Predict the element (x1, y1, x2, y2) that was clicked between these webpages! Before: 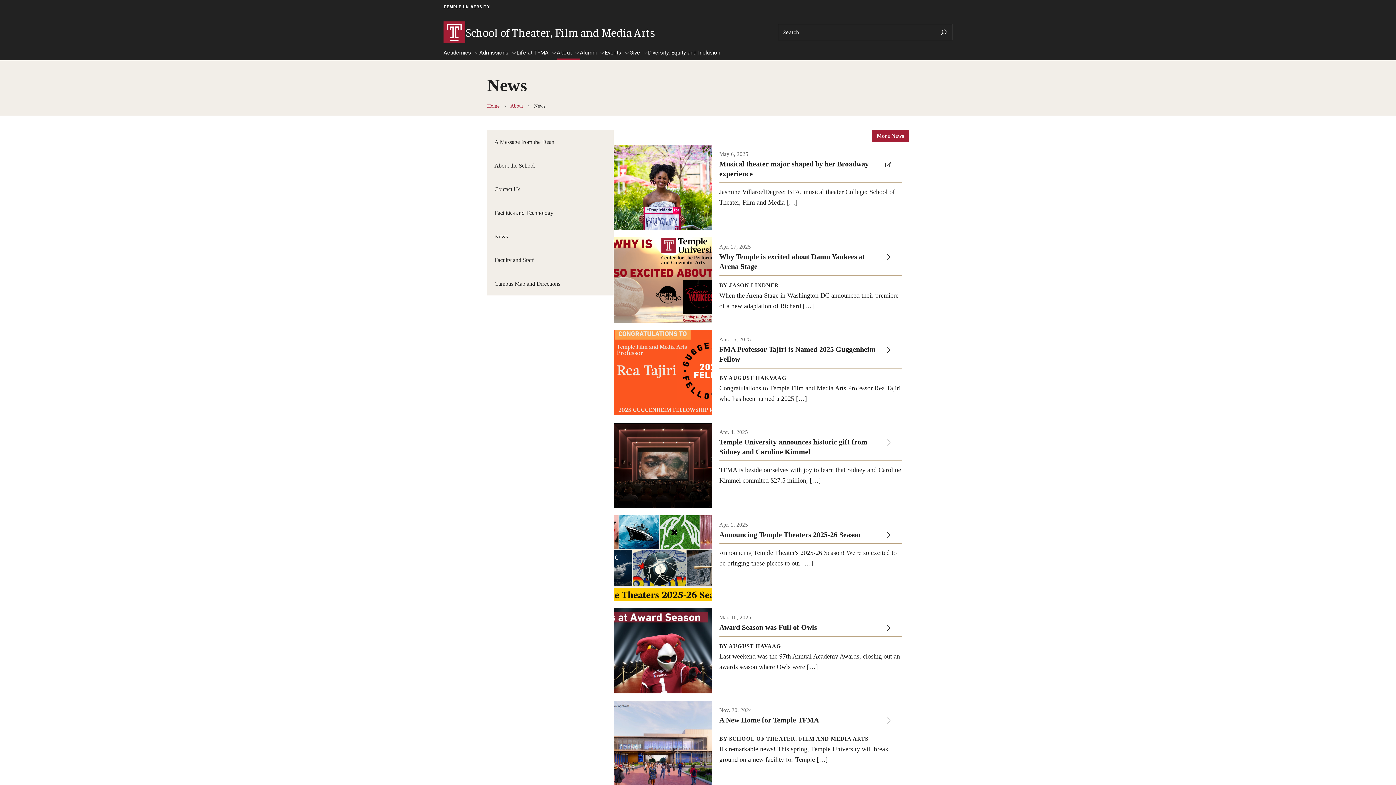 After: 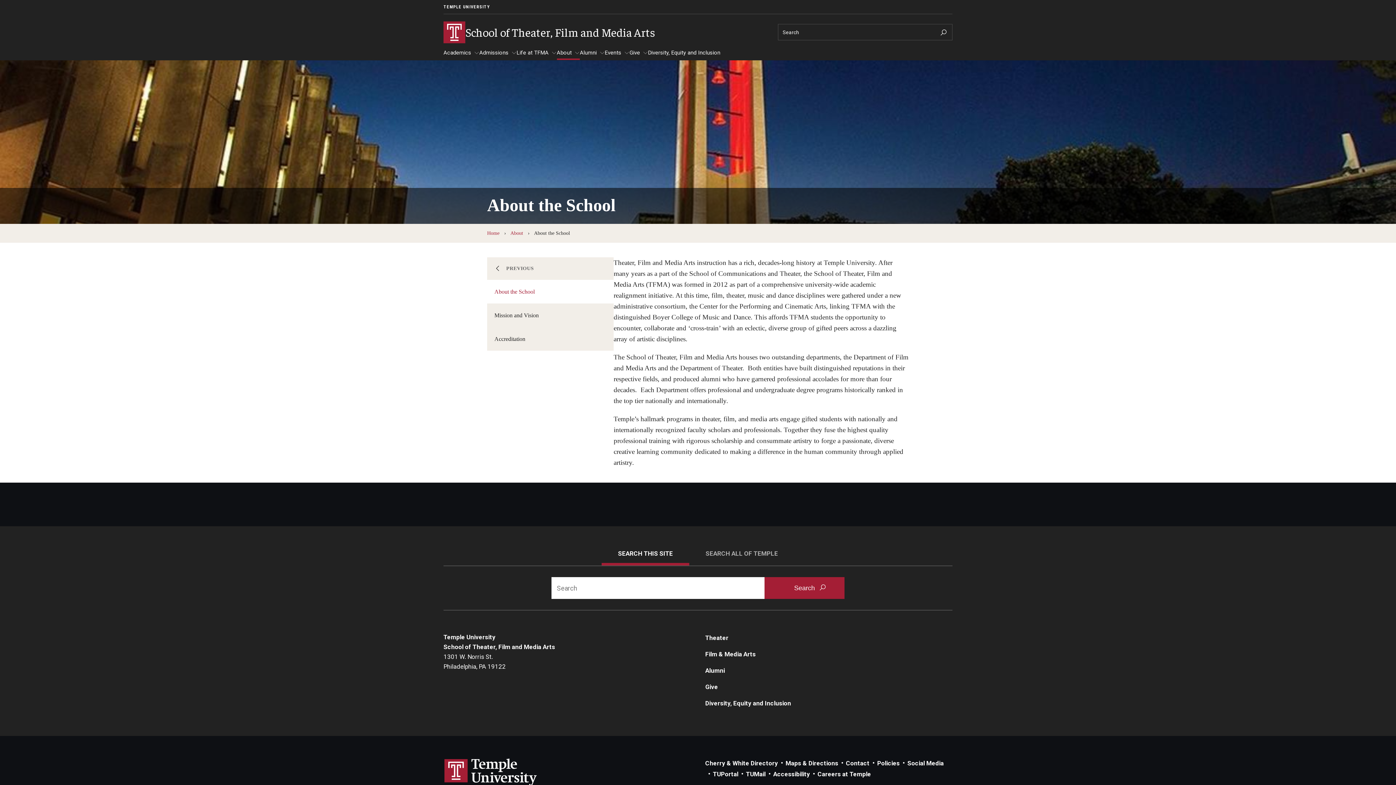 Action: label: About the School bbox: (487, 153, 613, 177)